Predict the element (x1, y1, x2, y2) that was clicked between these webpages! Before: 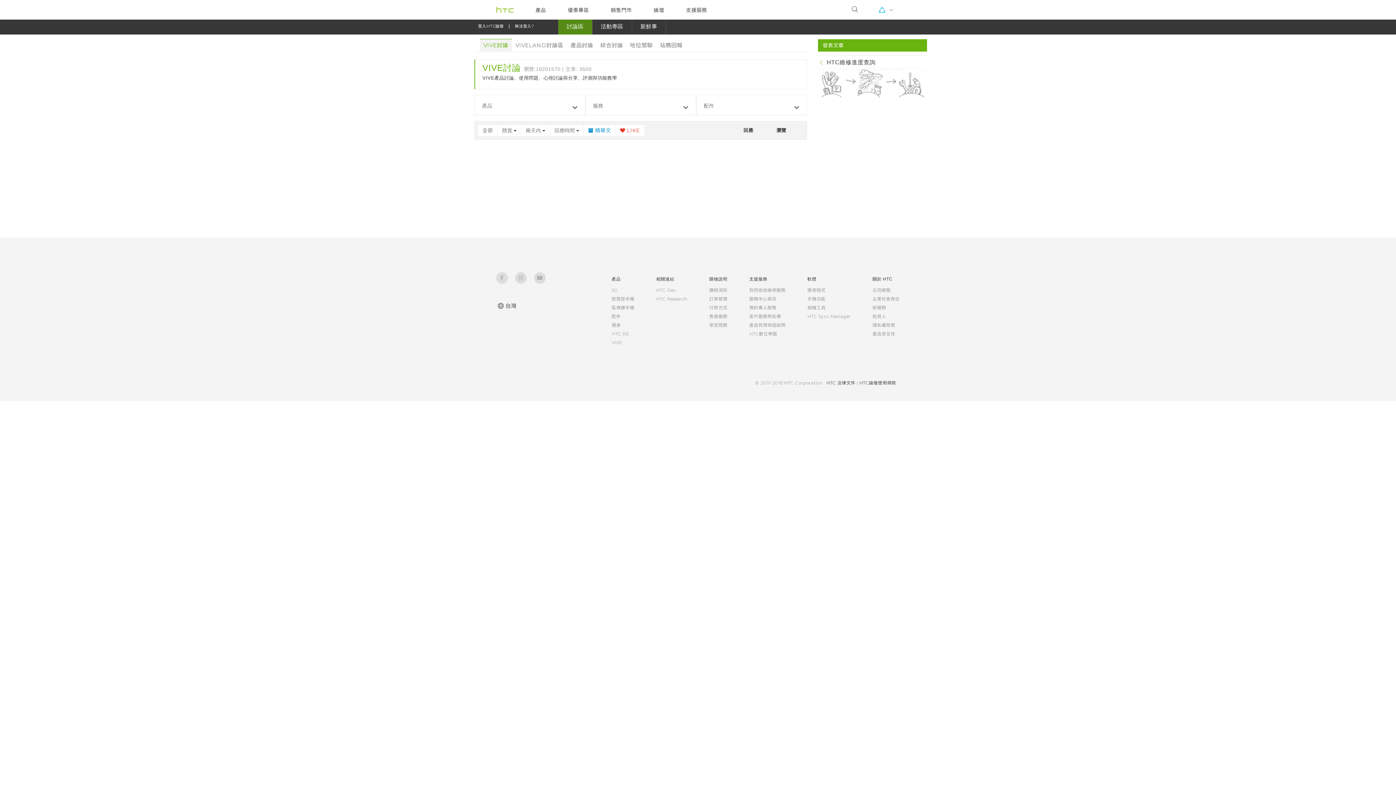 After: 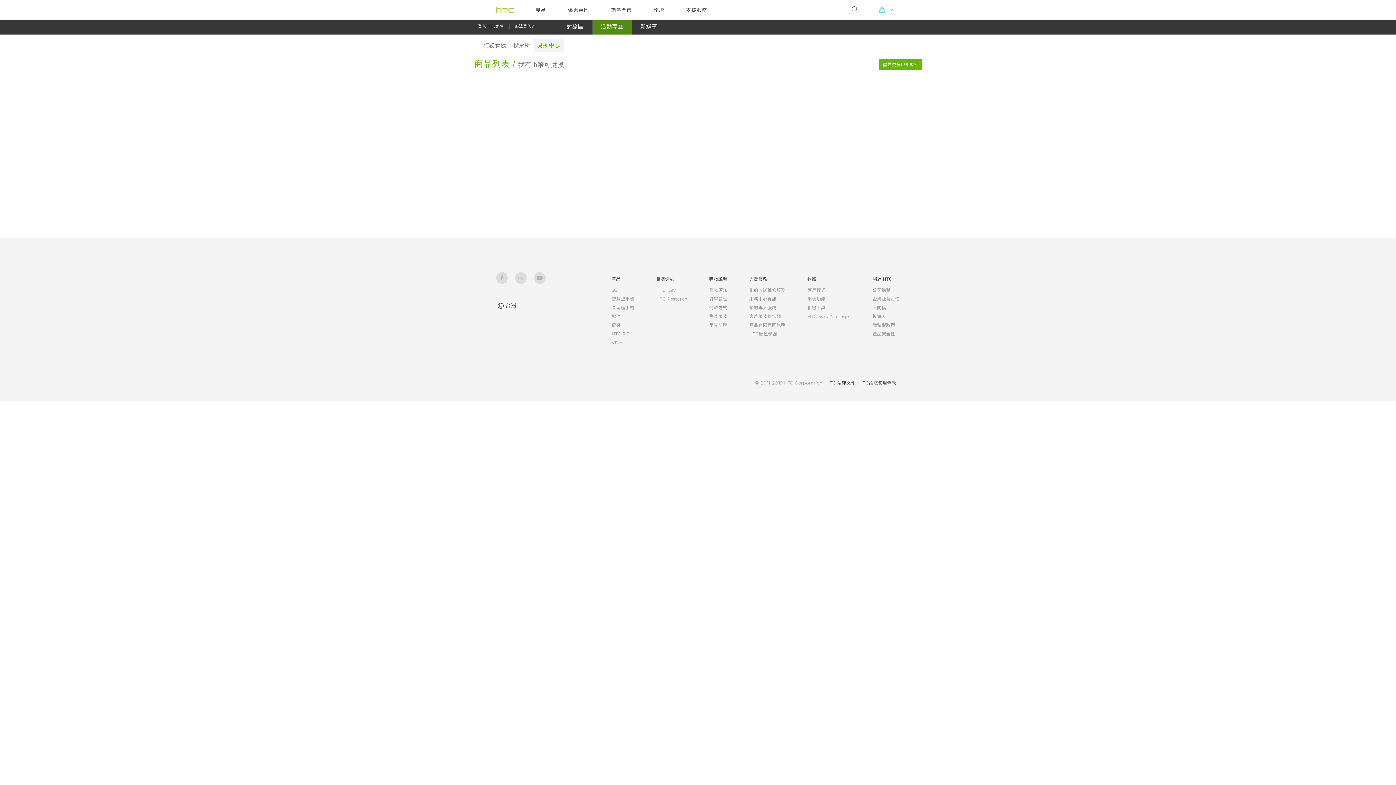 Action: bbox: (592, 18, 631, 34) label: 
                            活動專區
                        